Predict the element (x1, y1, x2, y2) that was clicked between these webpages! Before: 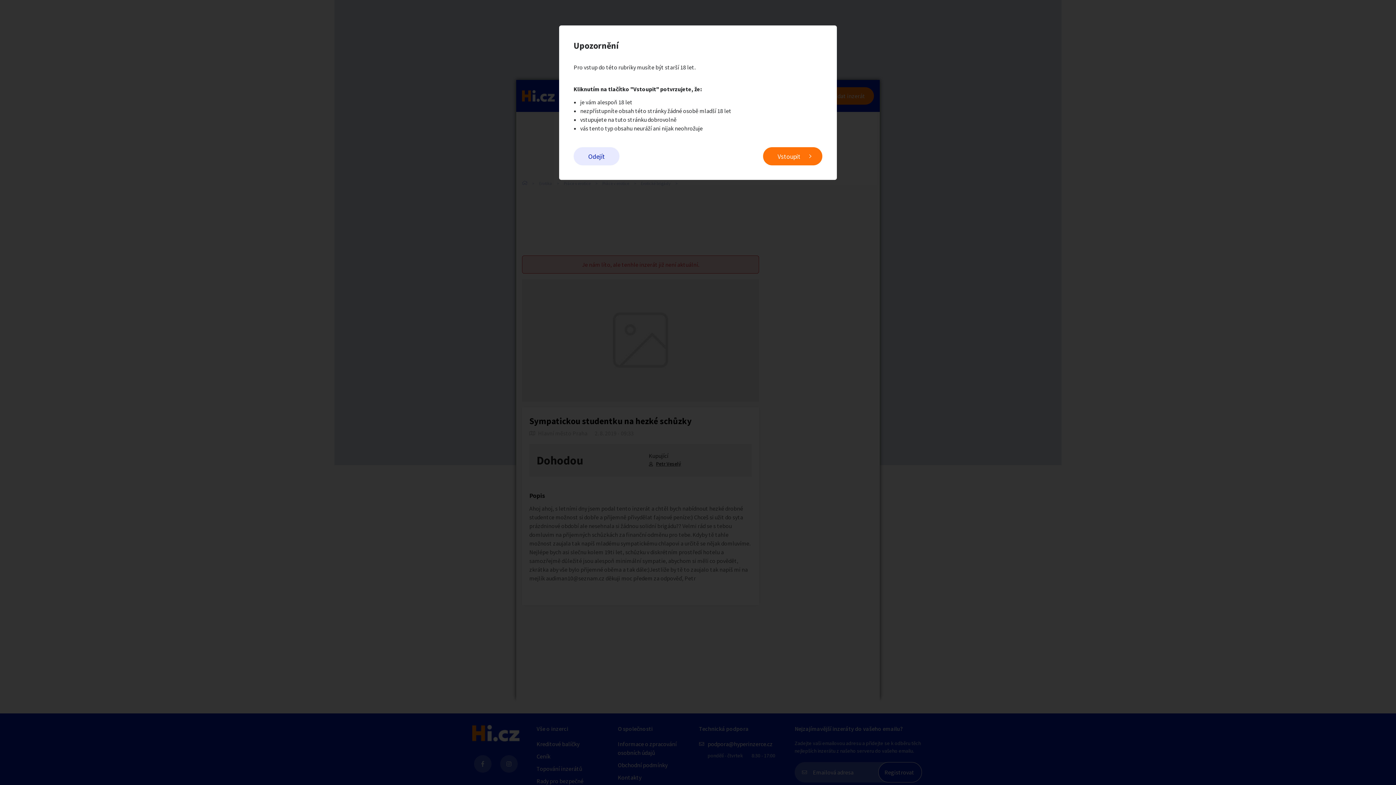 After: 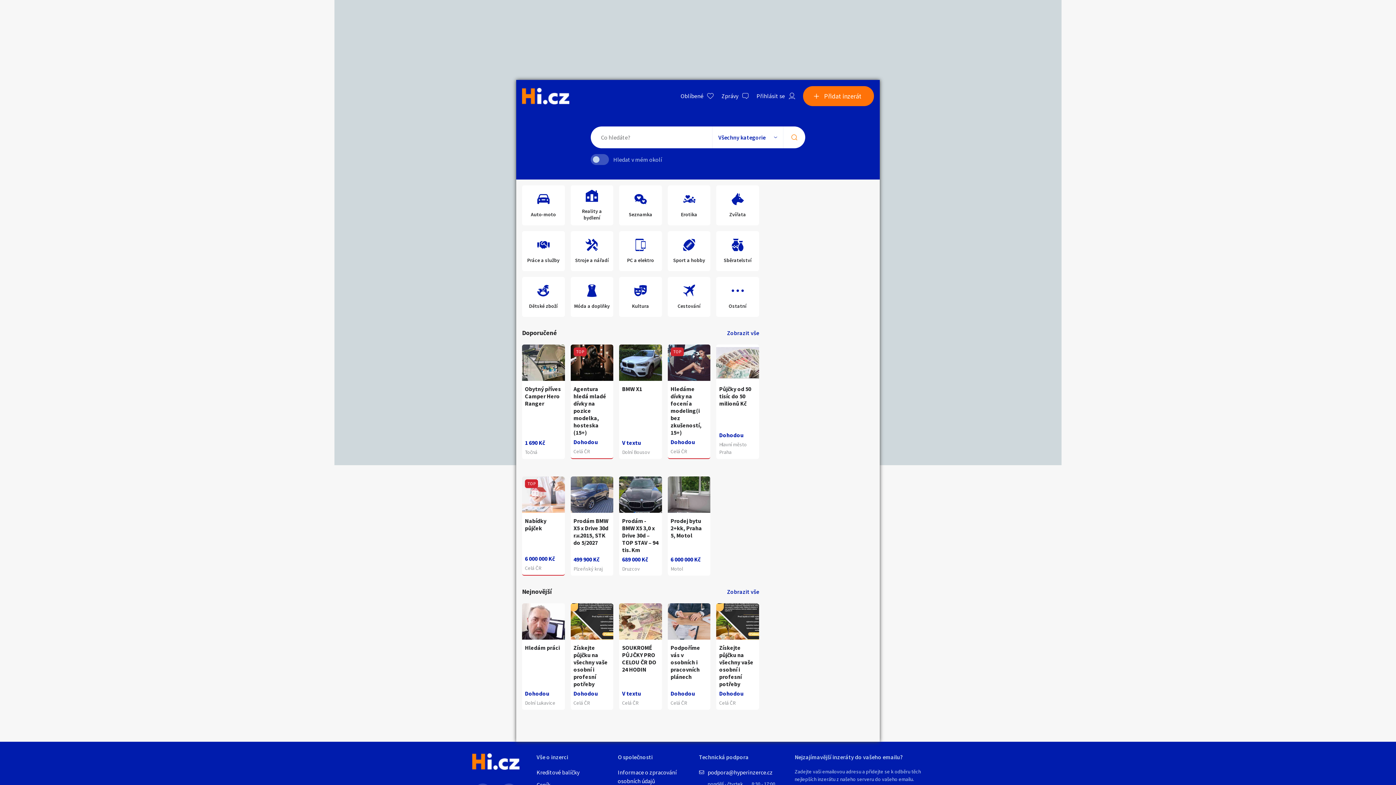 Action: bbox: (573, 147, 619, 165) label: Odejít